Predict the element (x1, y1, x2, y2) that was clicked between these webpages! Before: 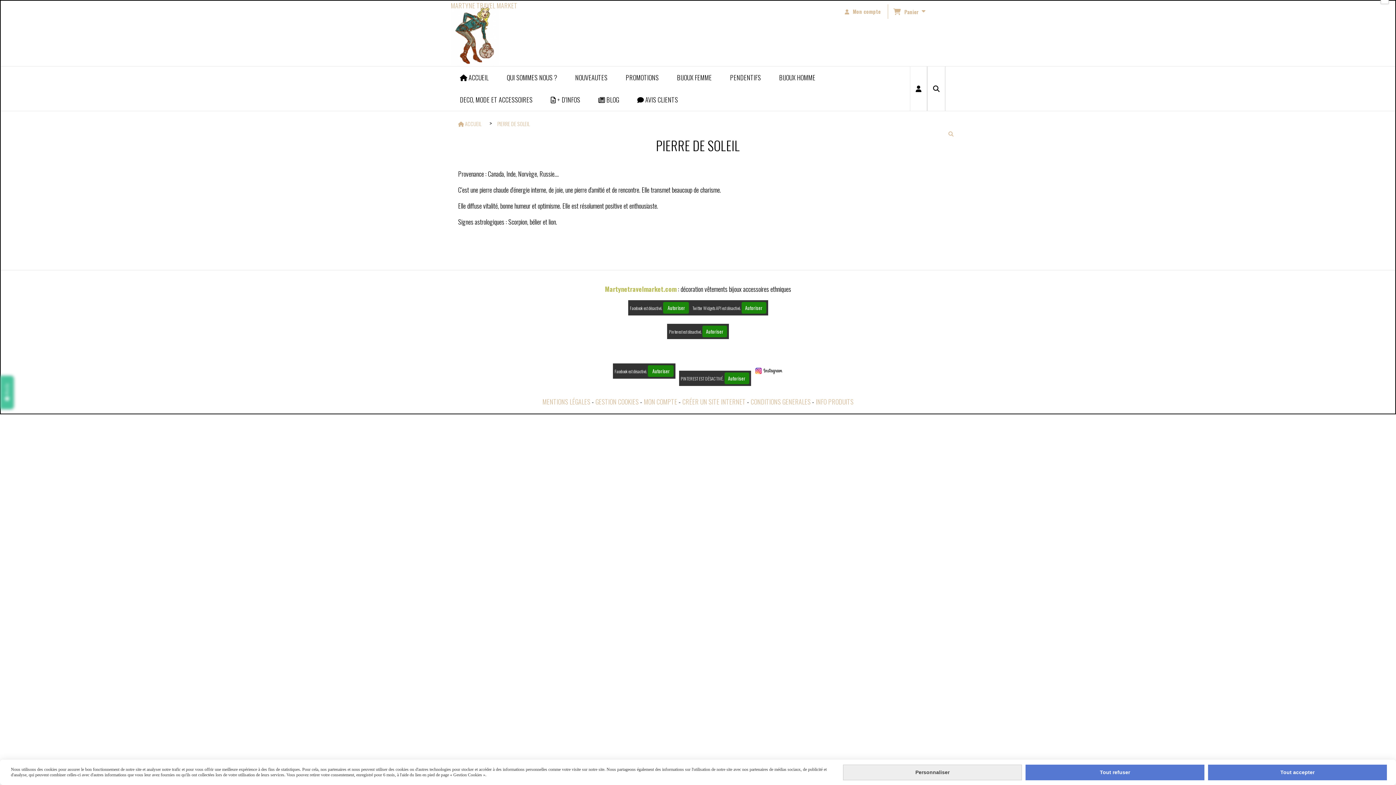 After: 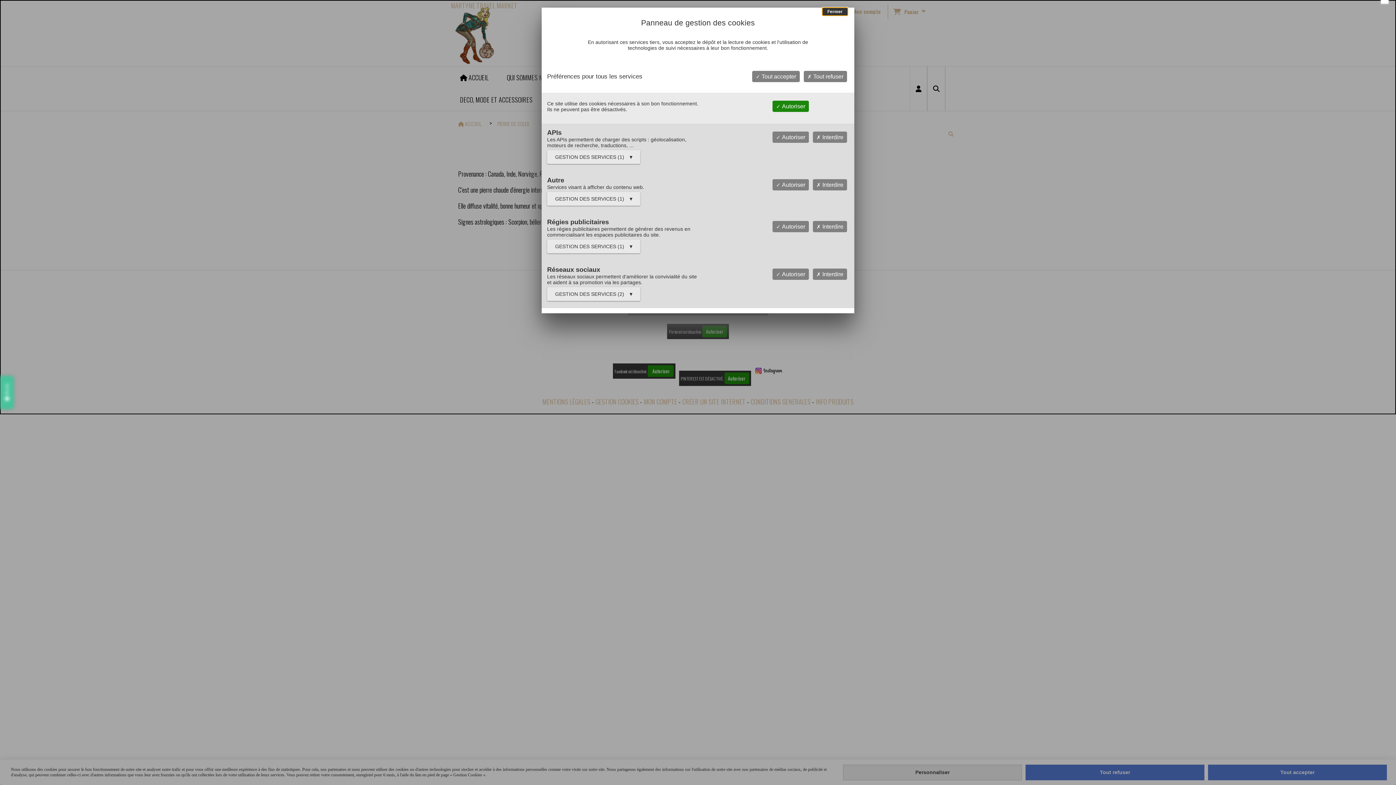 Action: bbox: (595, 397, 638, 406) label: GESTION COOKIES